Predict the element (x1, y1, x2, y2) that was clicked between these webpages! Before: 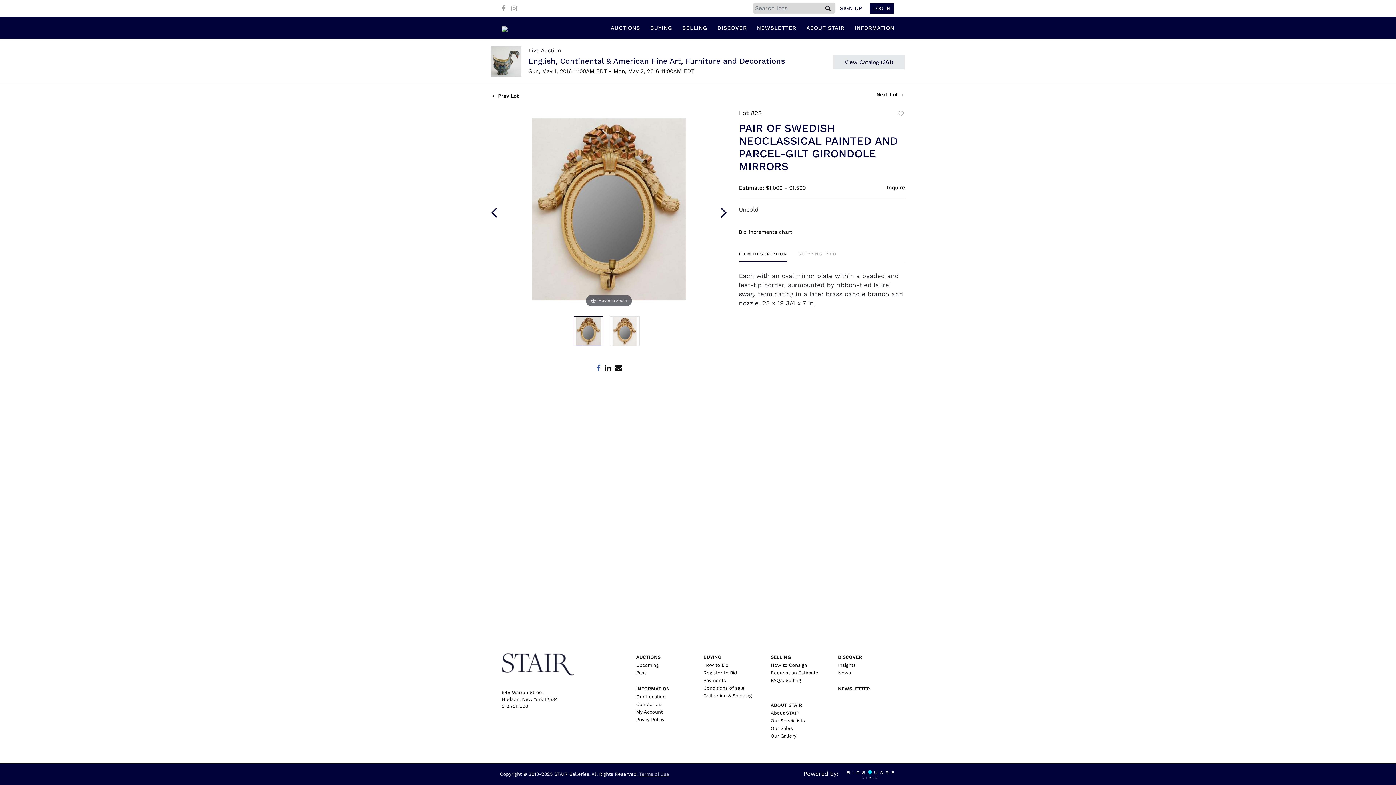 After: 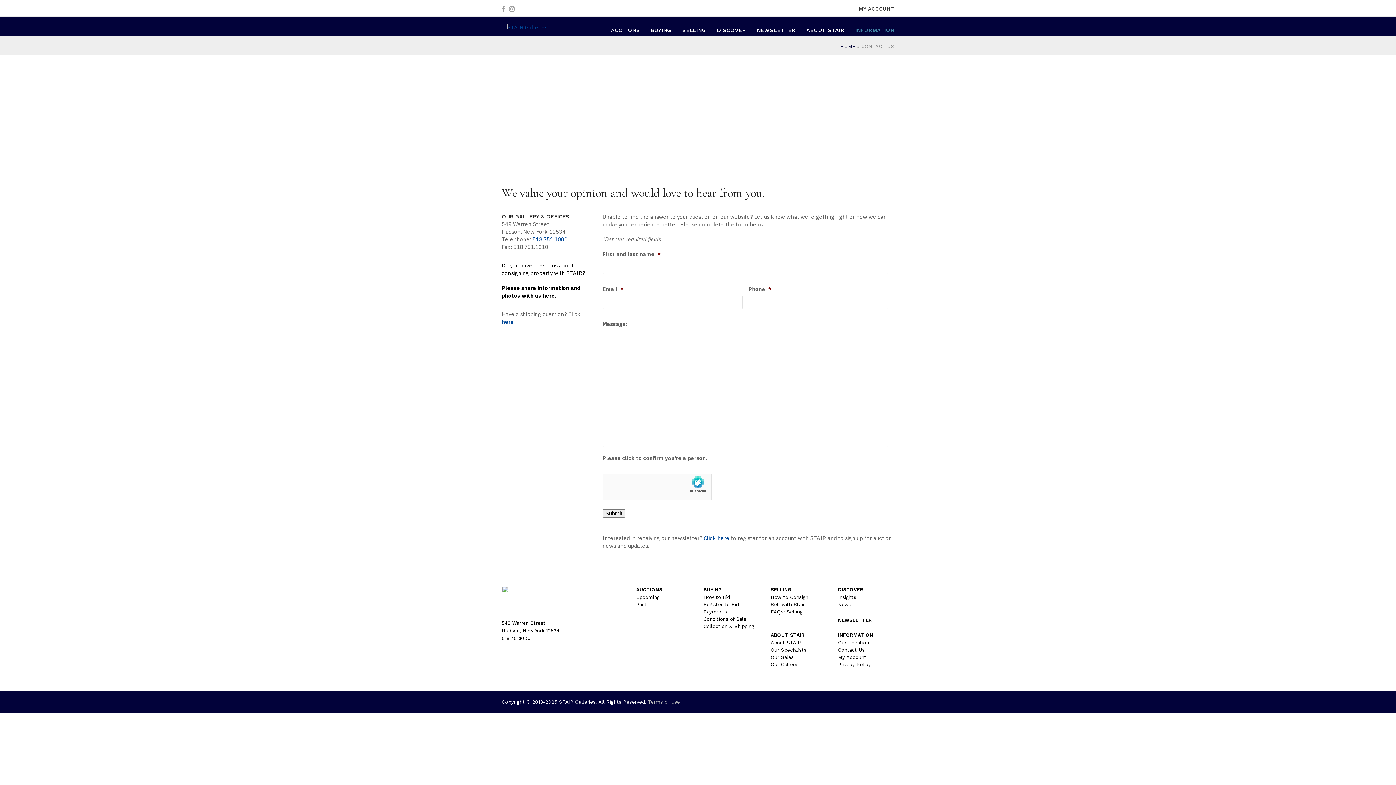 Action: label: INFORMATION bbox: (636, 686, 670, 691)